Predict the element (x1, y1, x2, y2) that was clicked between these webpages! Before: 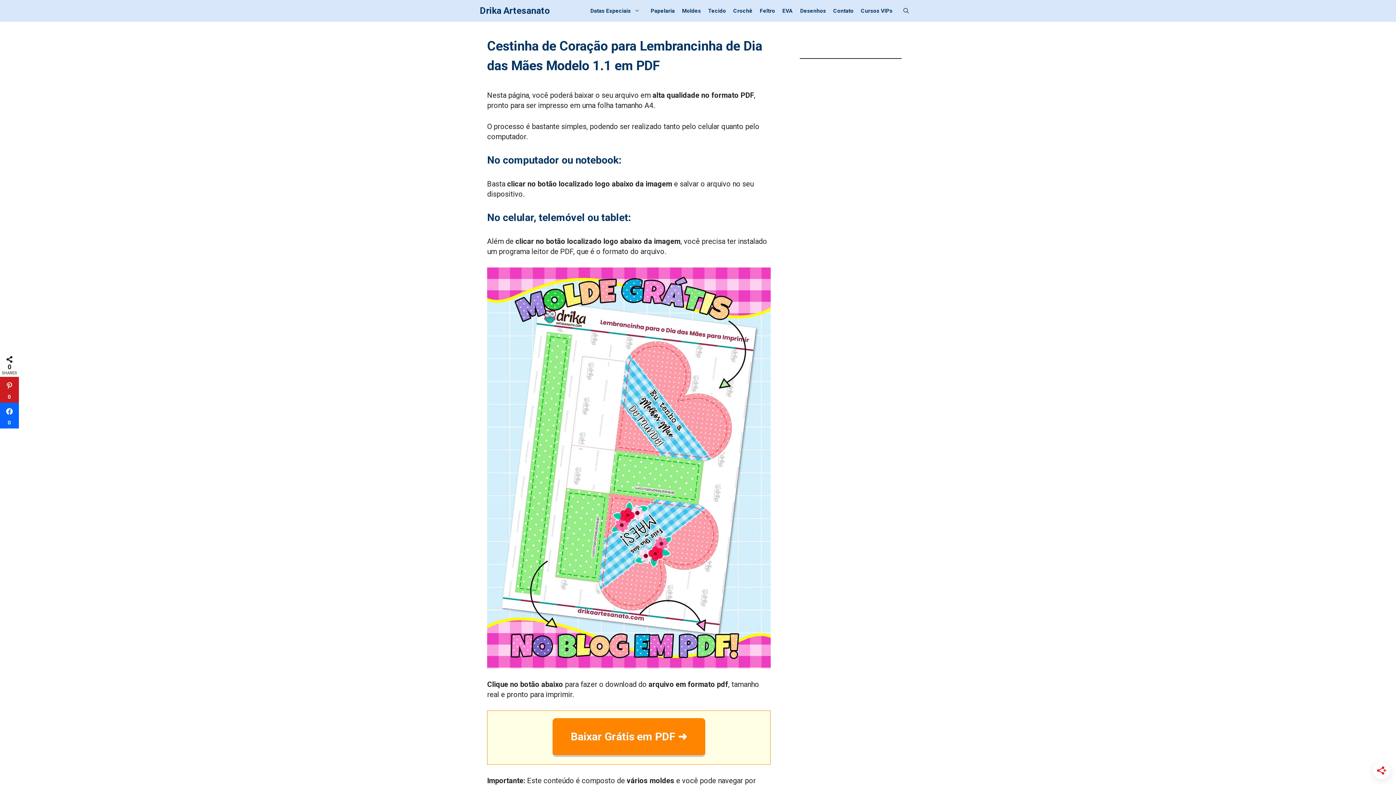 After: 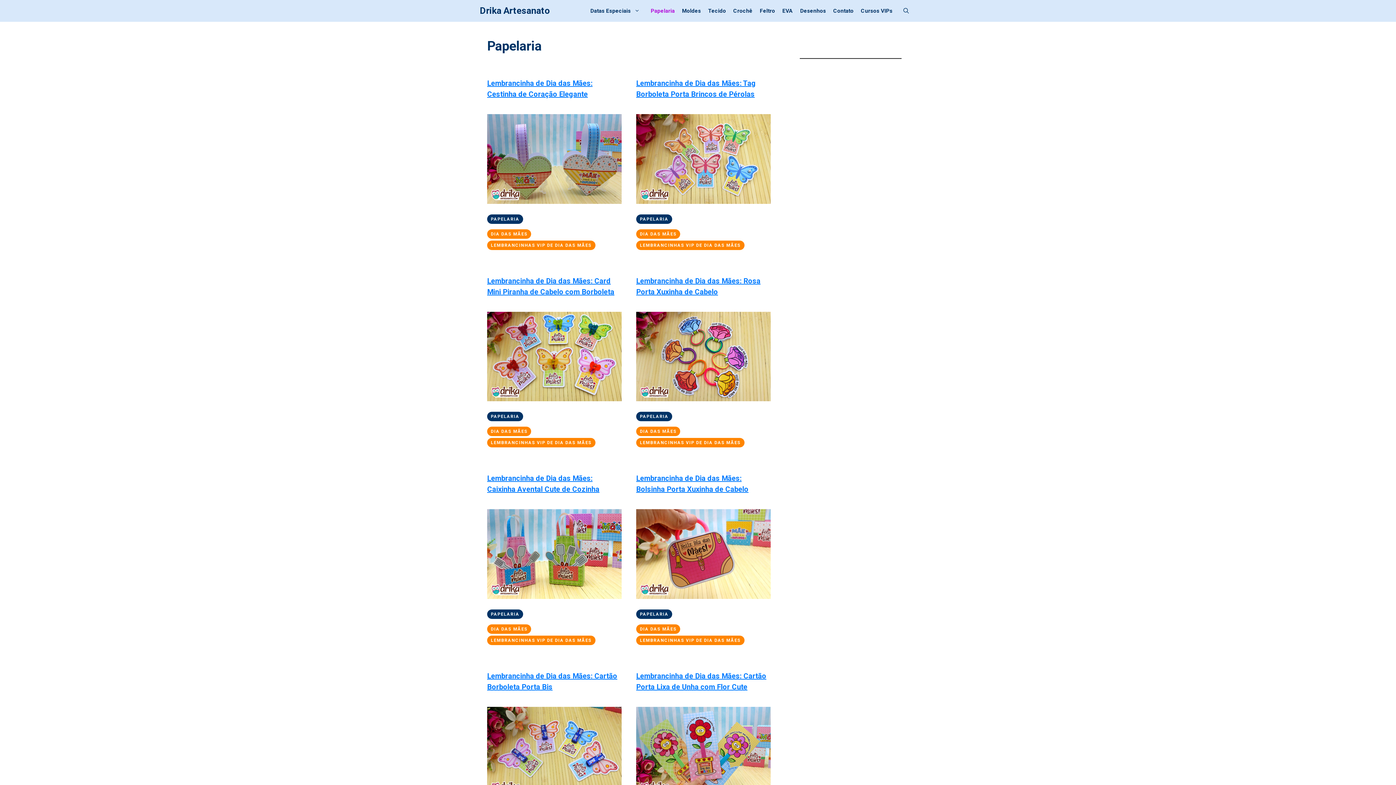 Action: label: Papelaria bbox: (647, 0, 678, 21)